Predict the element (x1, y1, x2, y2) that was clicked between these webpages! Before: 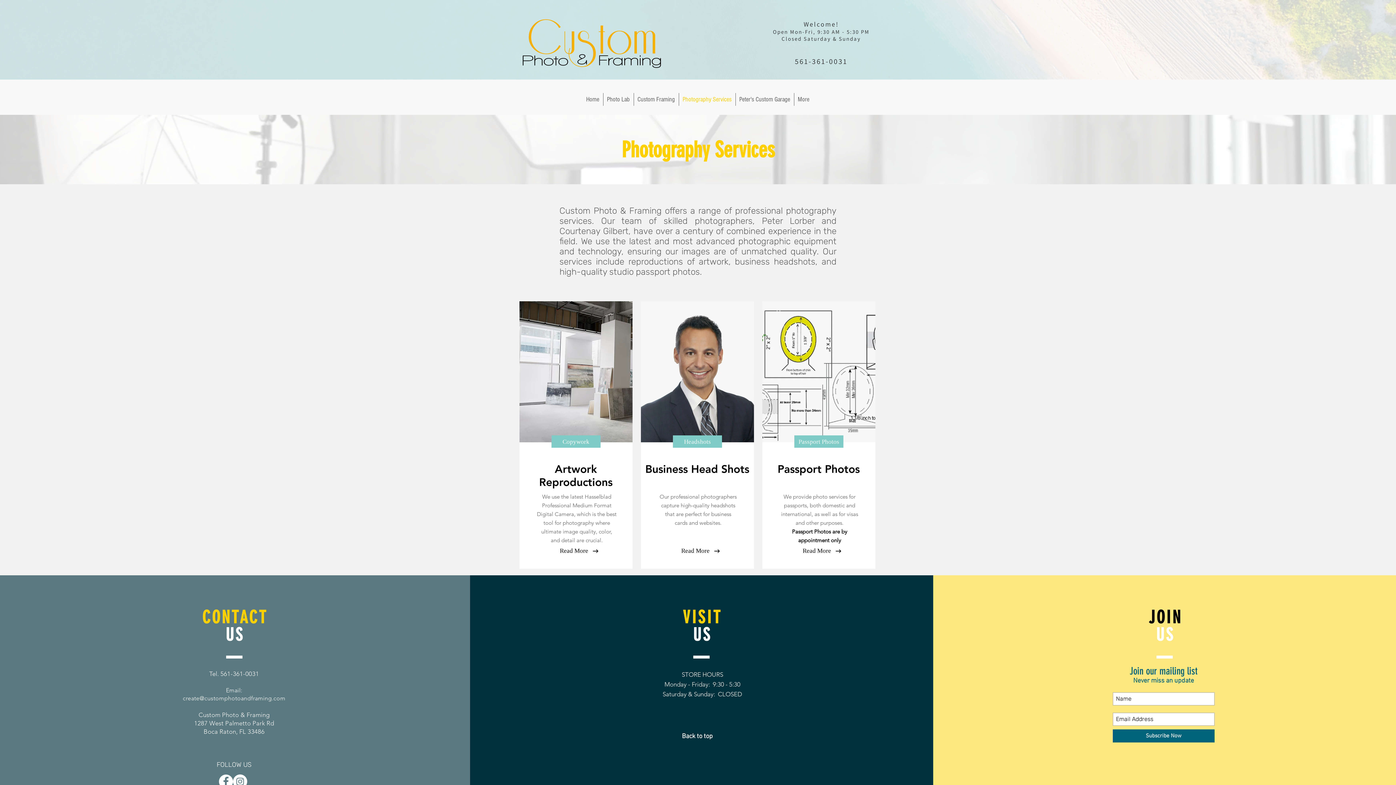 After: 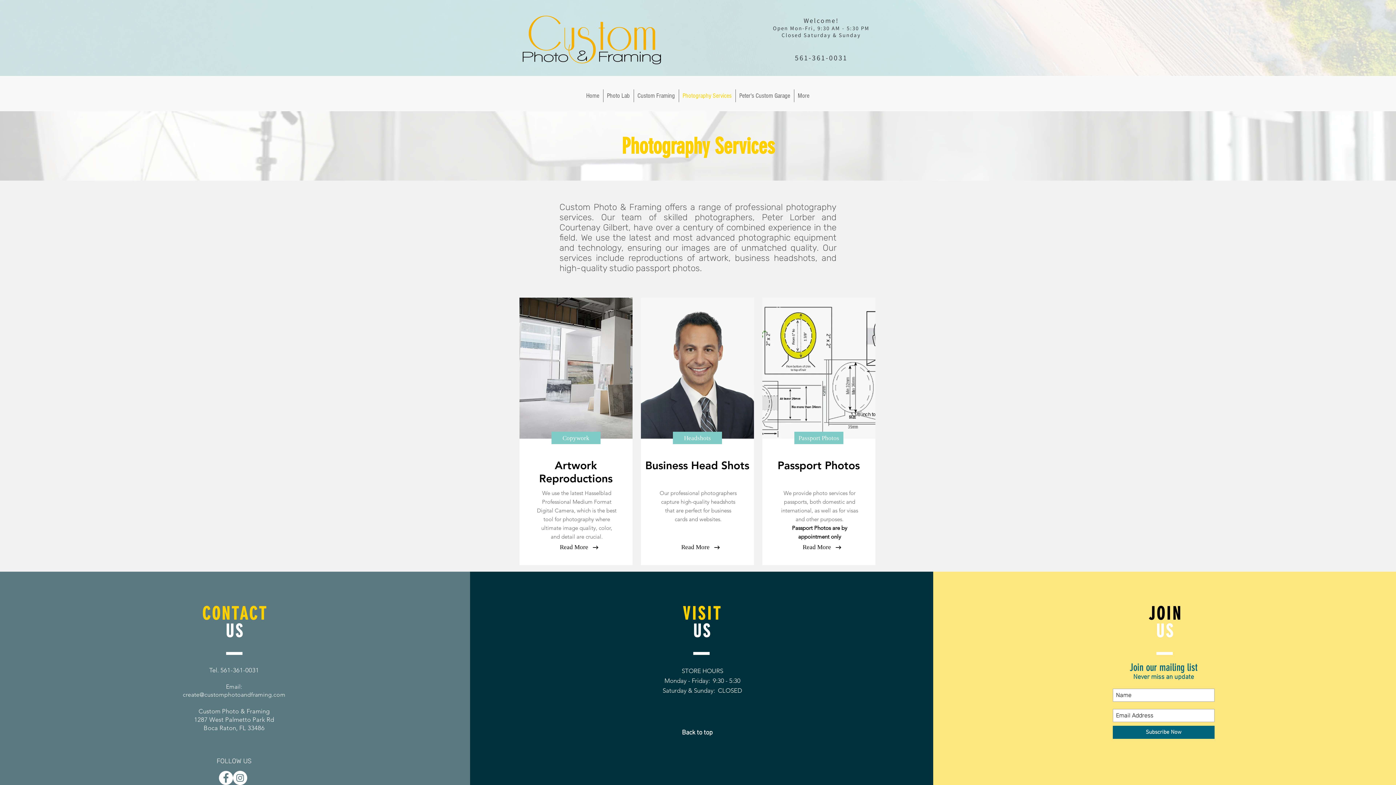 Action: bbox: (232, 774, 247, 789)